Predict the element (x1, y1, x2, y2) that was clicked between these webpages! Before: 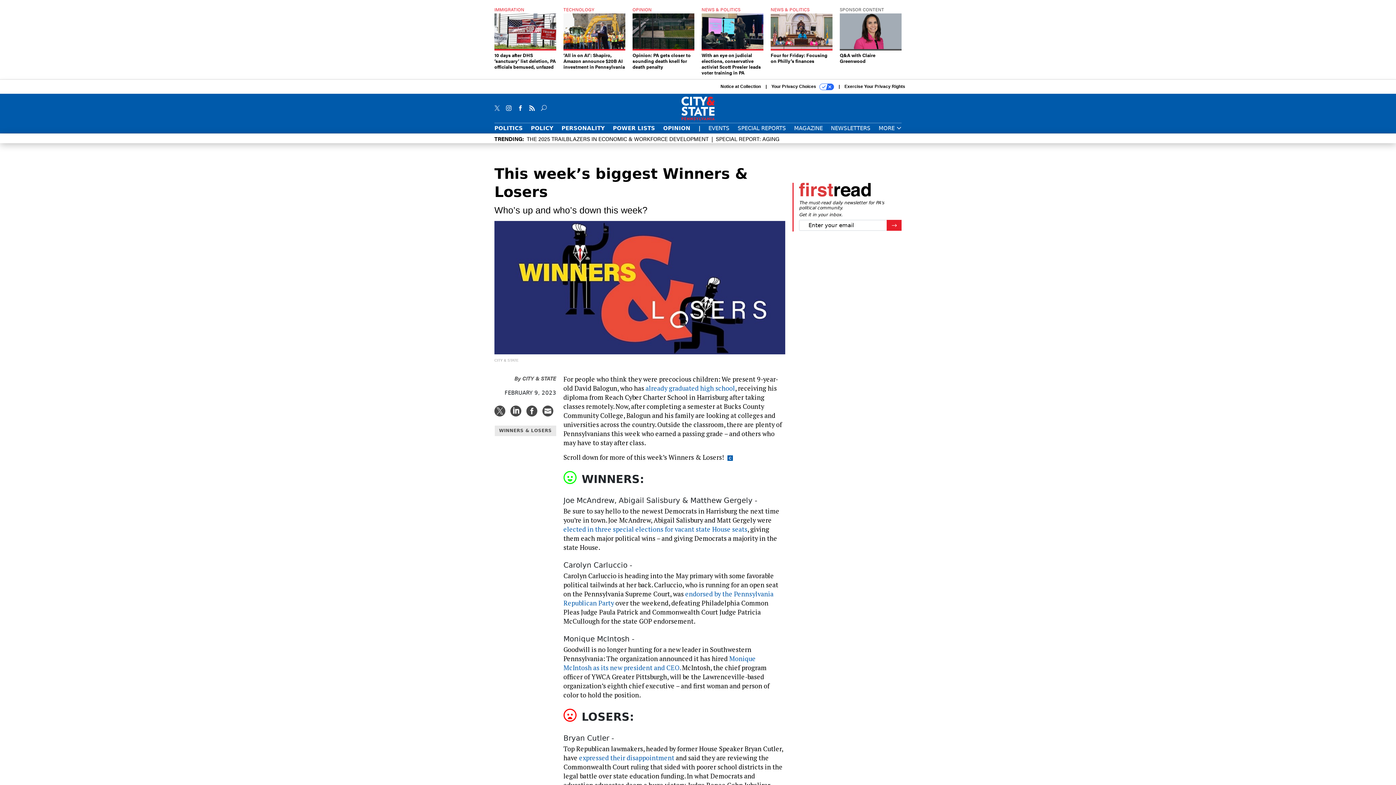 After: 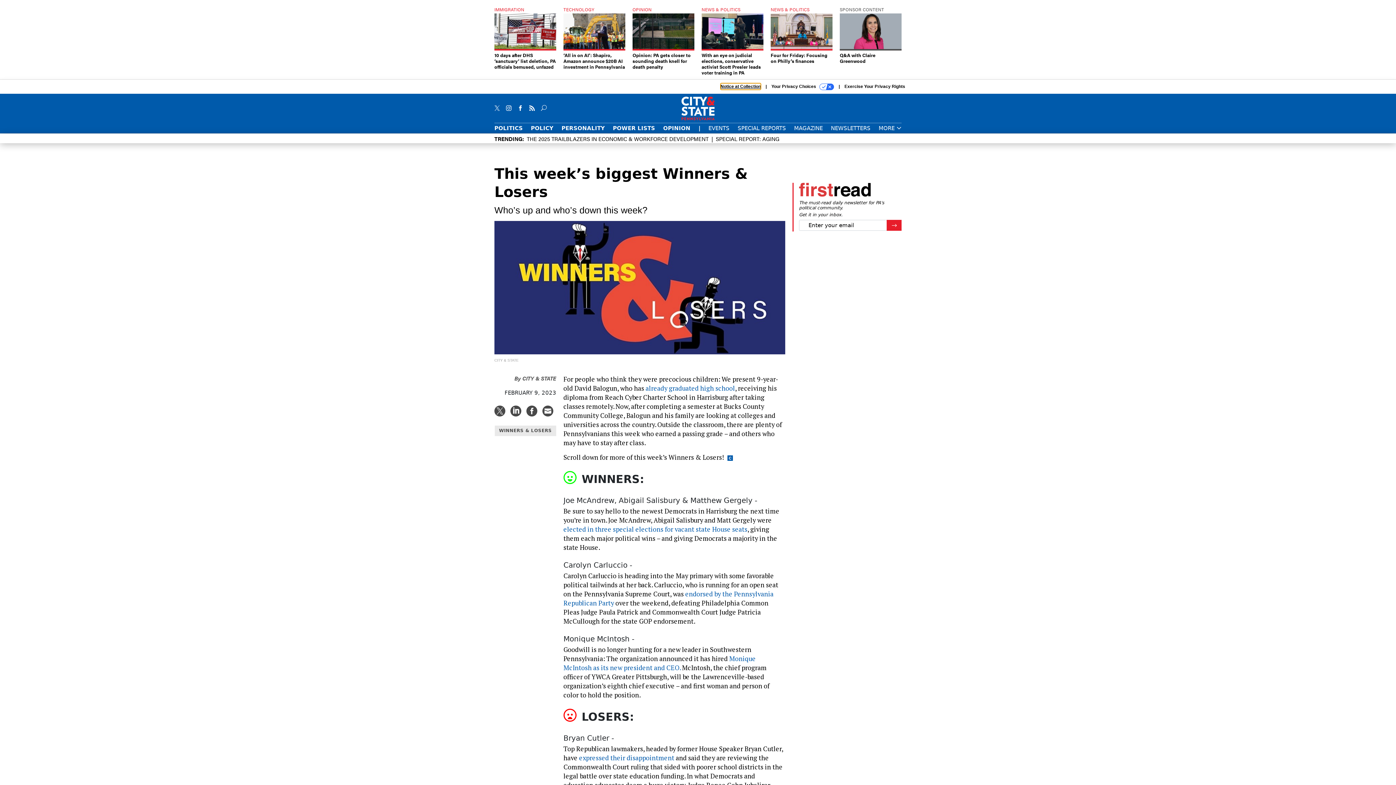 Action: label: Notice at Collection bbox: (720, 83, 761, 89)